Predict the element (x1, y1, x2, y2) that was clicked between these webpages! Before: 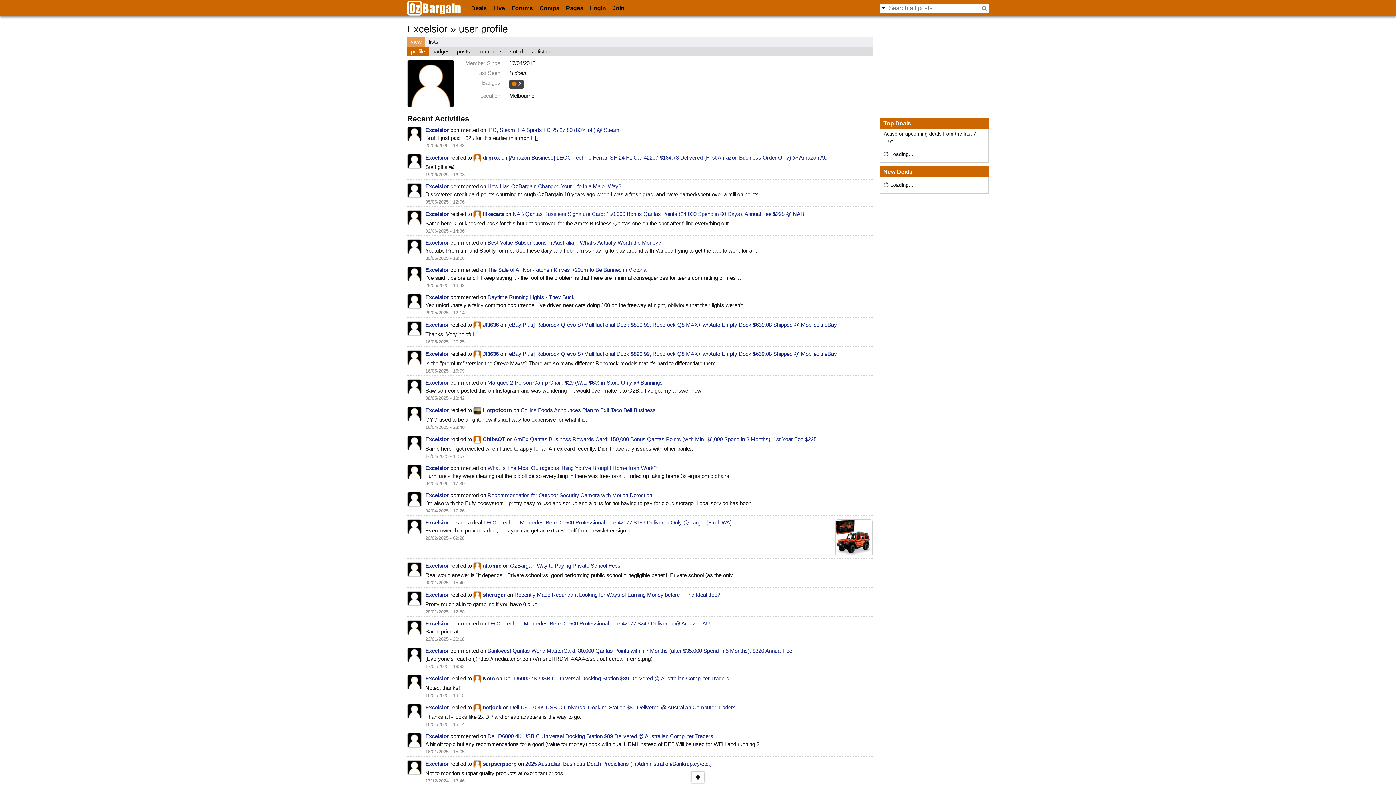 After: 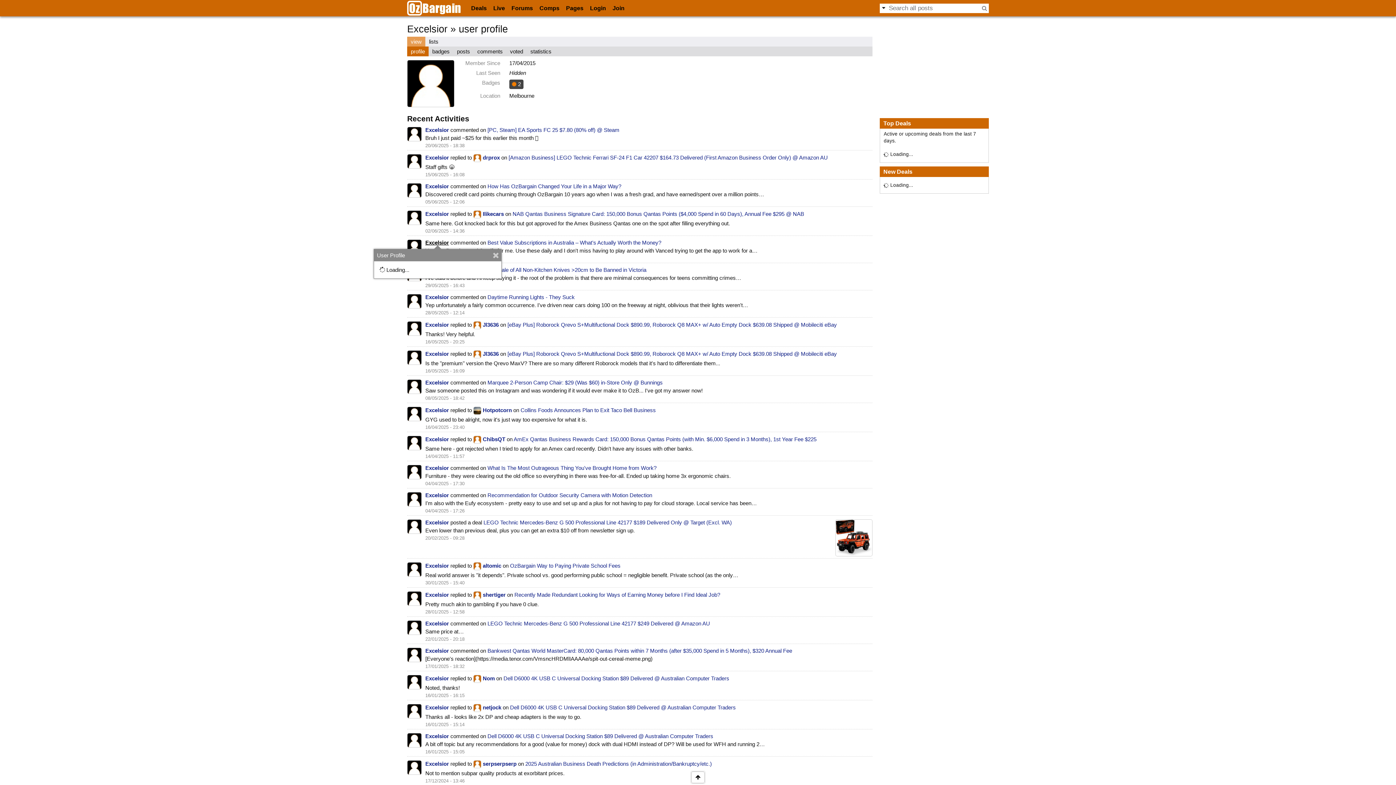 Action: label: Excelsior bbox: (425, 239, 449, 245)